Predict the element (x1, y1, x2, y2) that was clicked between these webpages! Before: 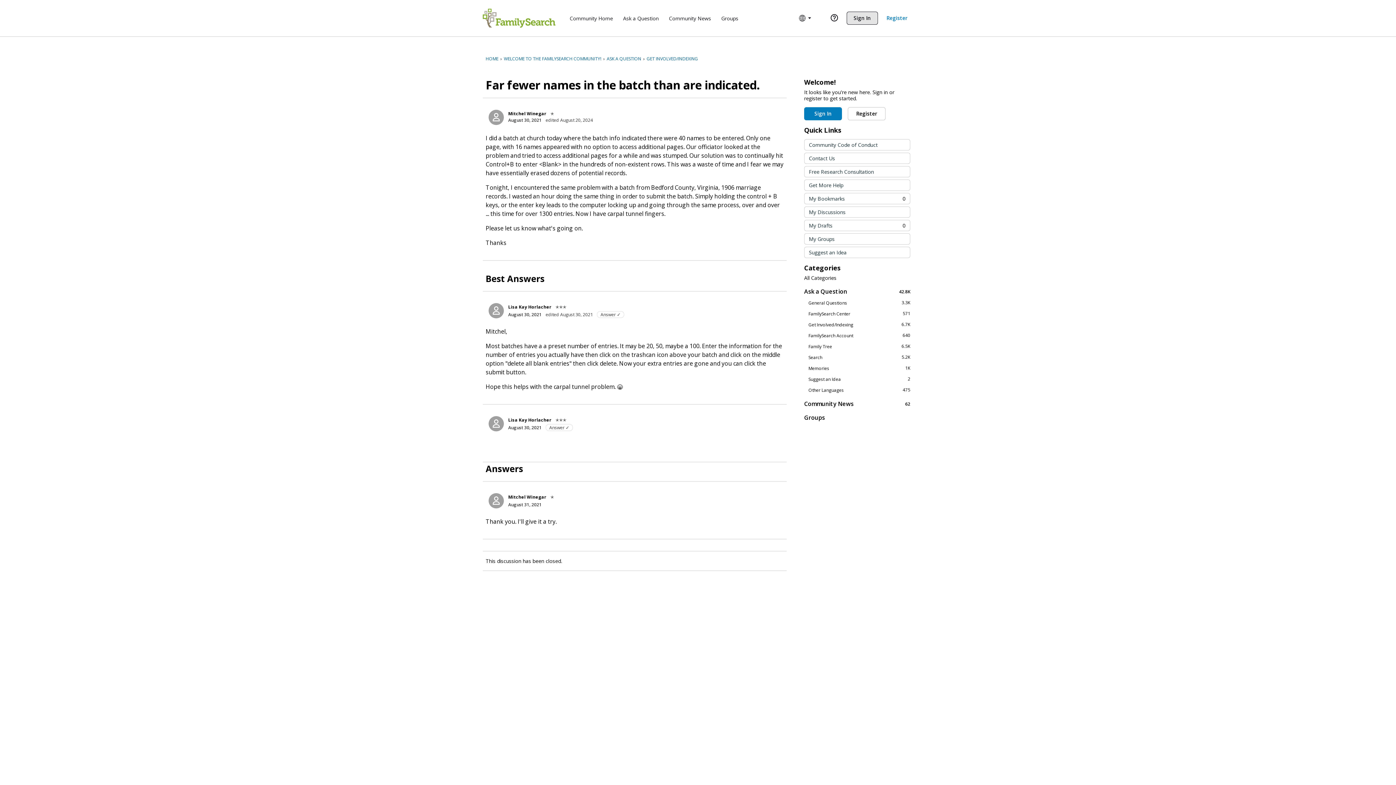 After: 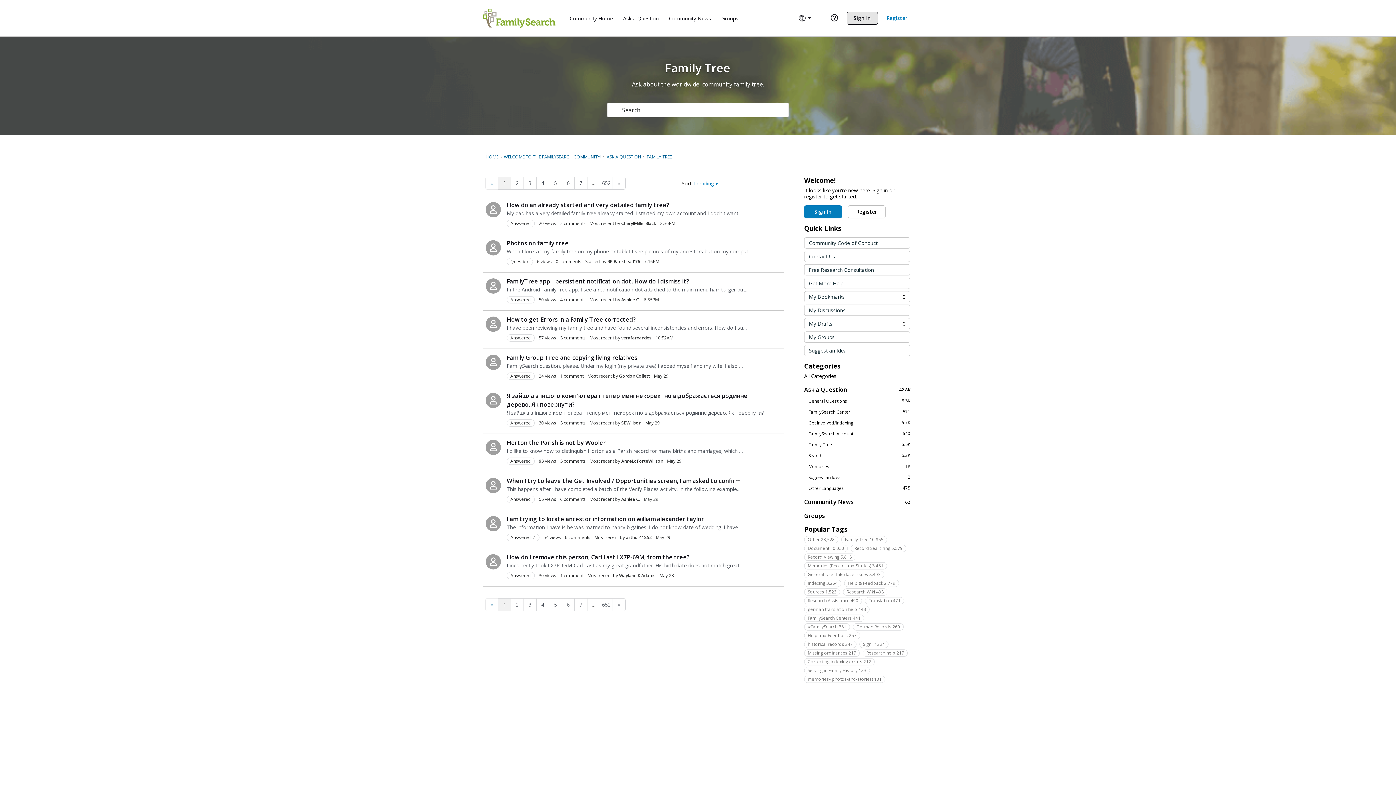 Action: bbox: (804, 343, 910, 349) label: 6.5K
Family Tree